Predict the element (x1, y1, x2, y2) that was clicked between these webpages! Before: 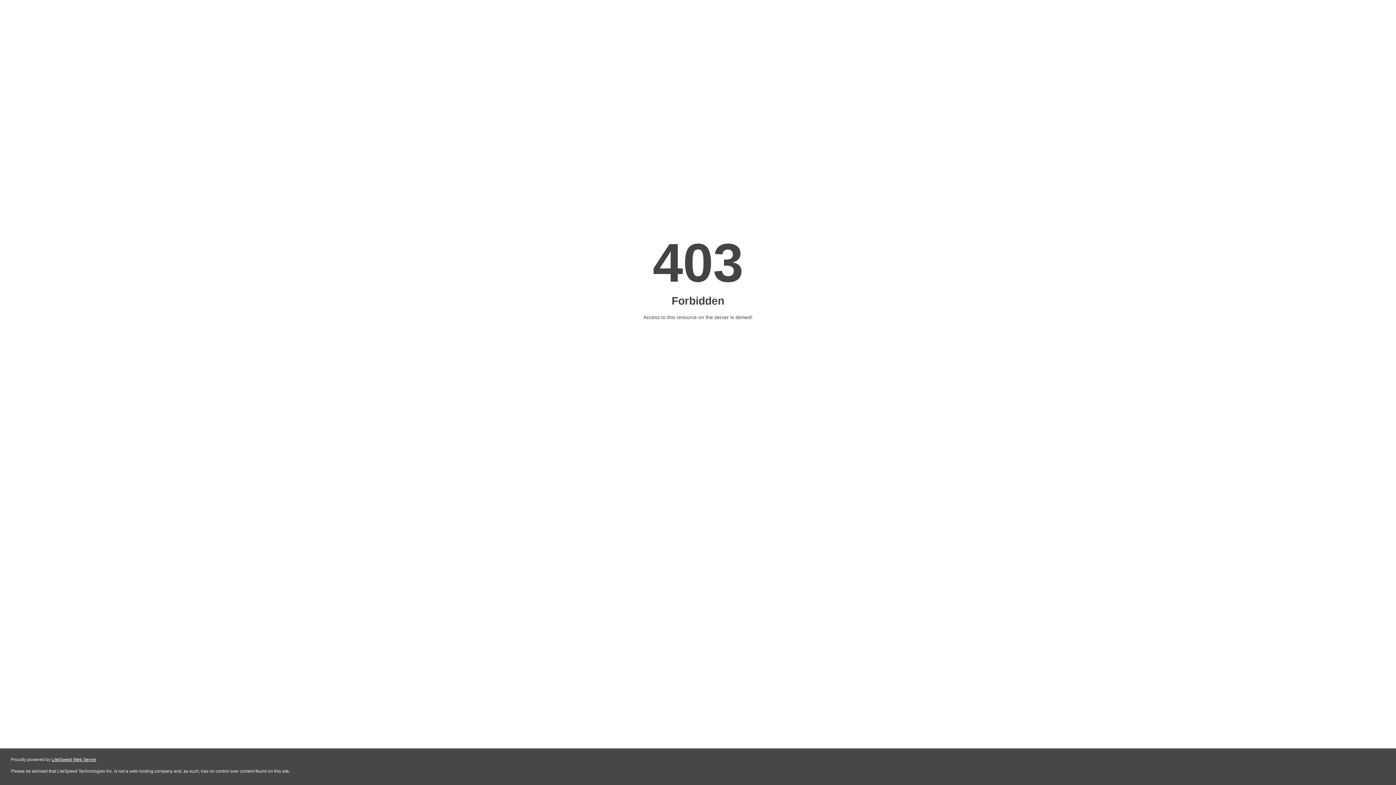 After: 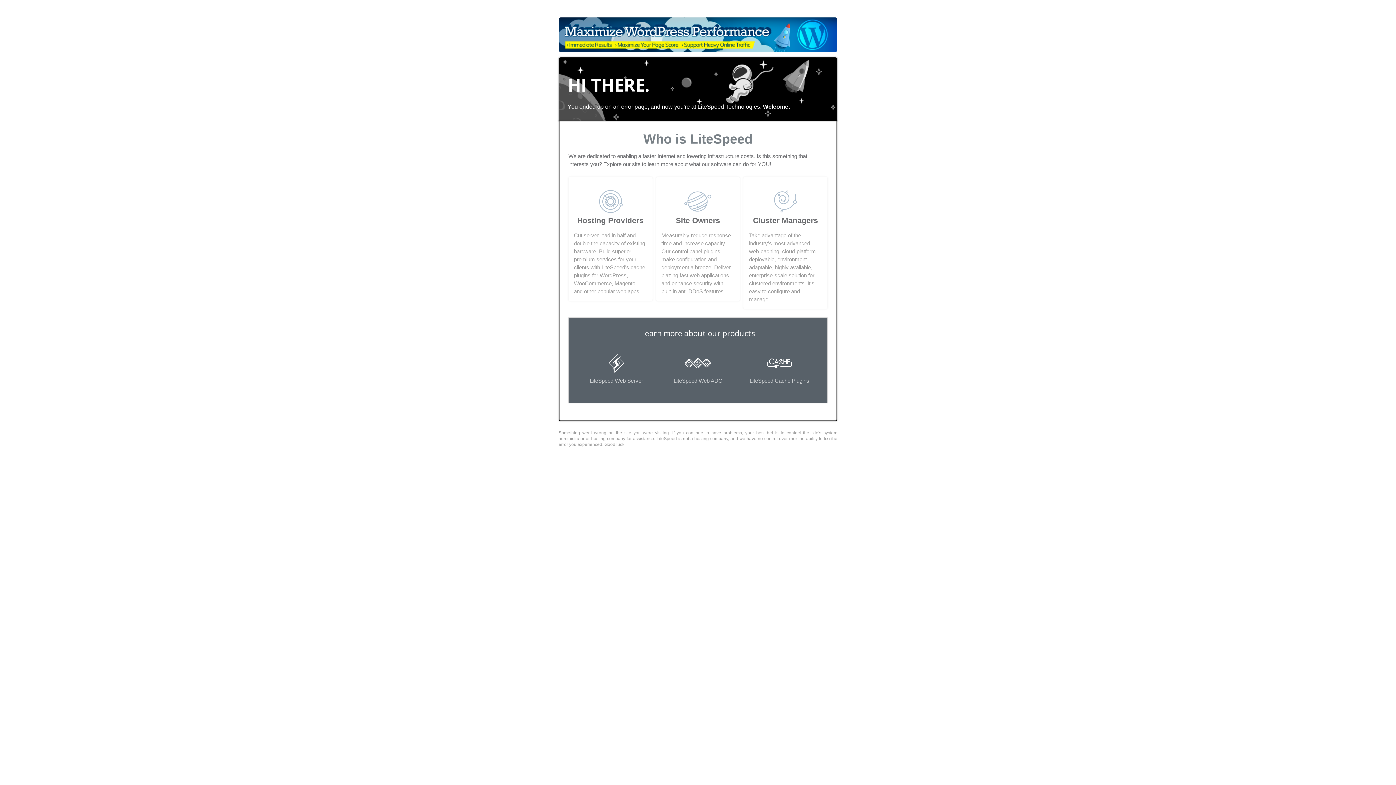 Action: label: LiteSpeed Web Server bbox: (51, 757, 96, 762)